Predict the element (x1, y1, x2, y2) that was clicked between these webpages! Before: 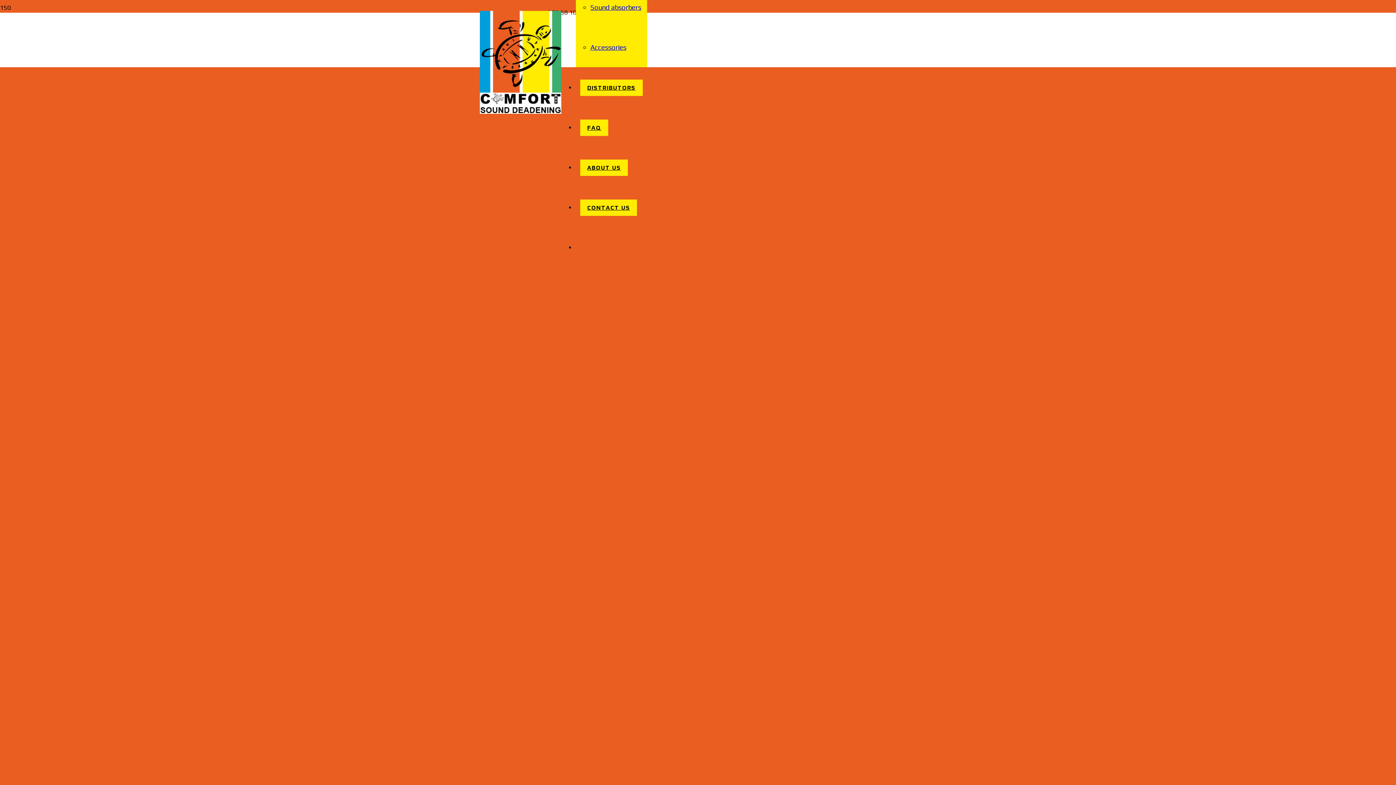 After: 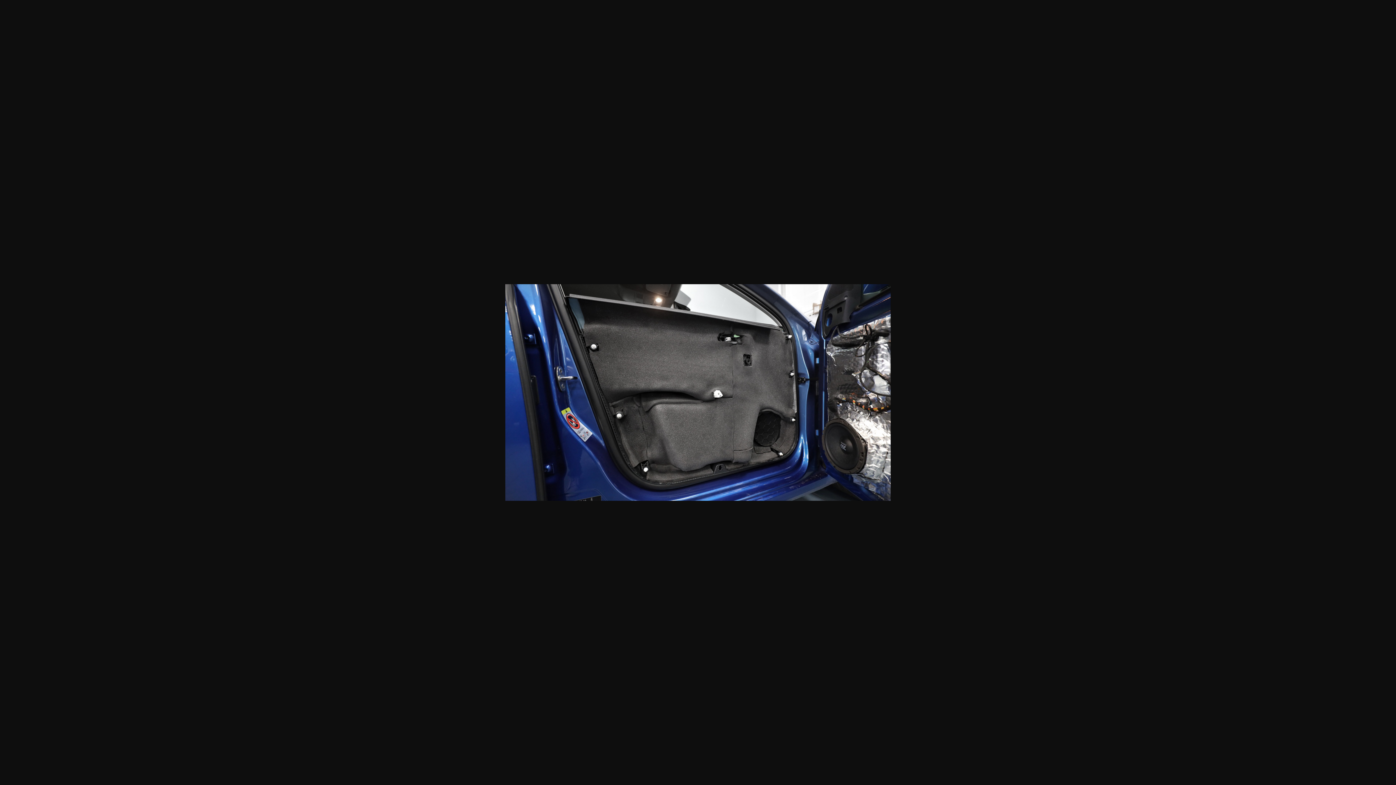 Action: bbox: (2, 314, 221, 322)